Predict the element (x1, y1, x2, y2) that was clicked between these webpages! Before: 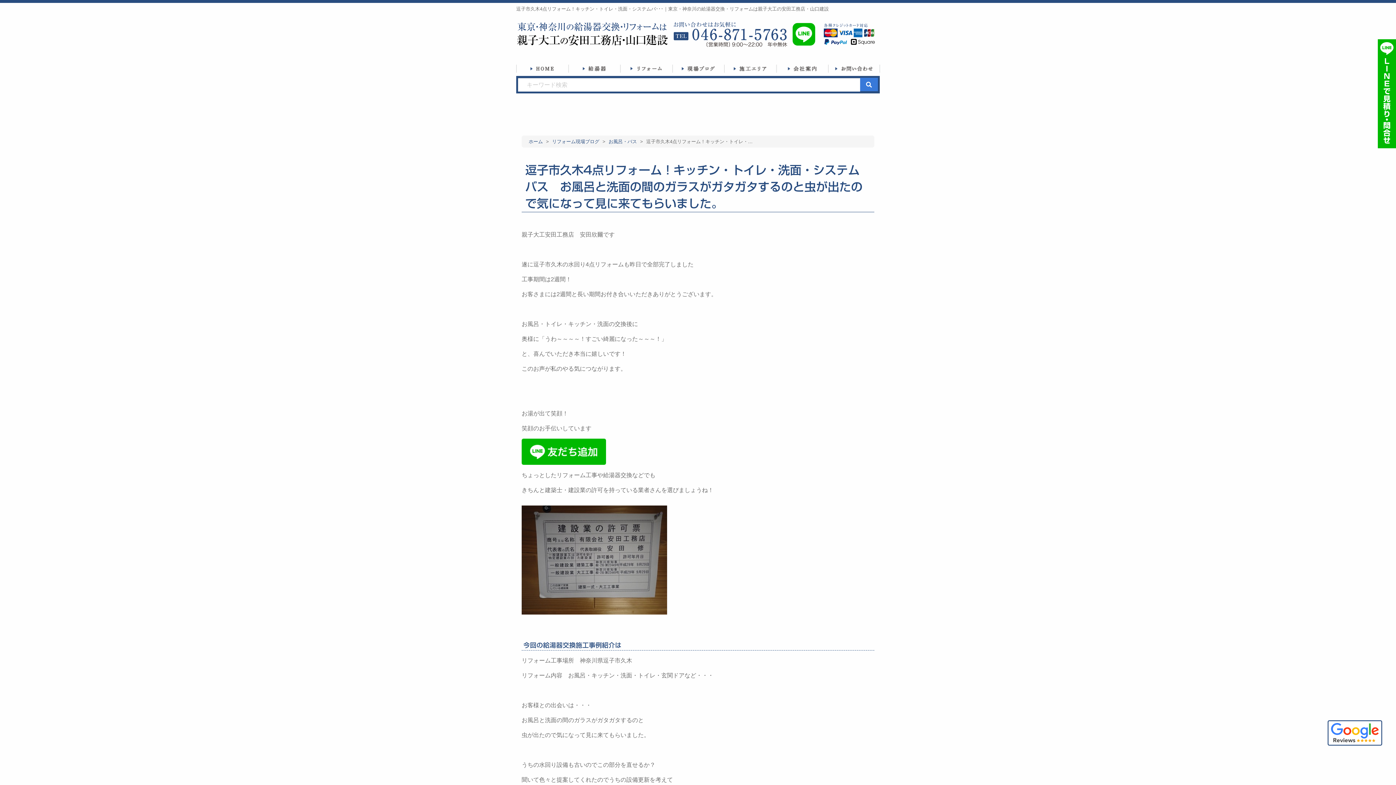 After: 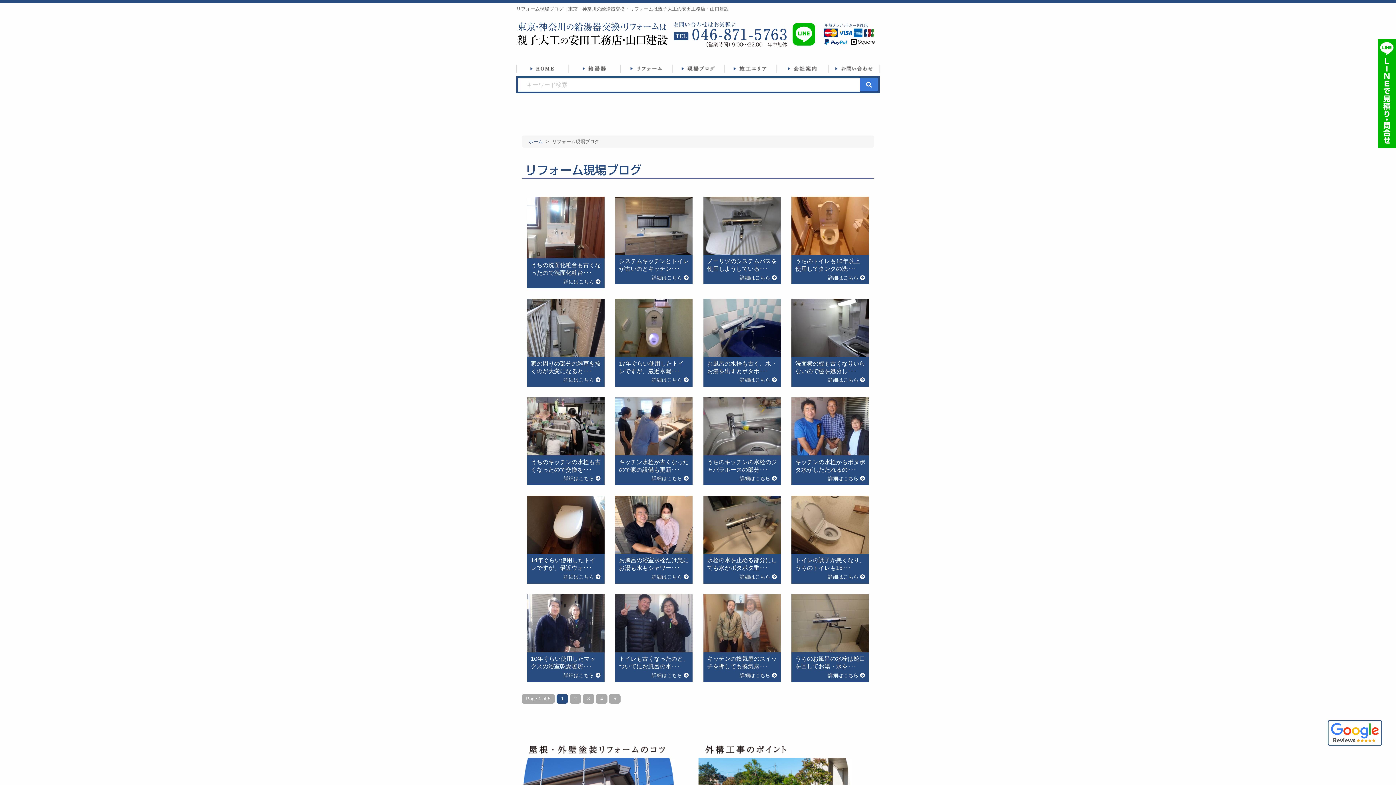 Action: label: リフォーム現場ブログ bbox: (552, 138, 599, 144)